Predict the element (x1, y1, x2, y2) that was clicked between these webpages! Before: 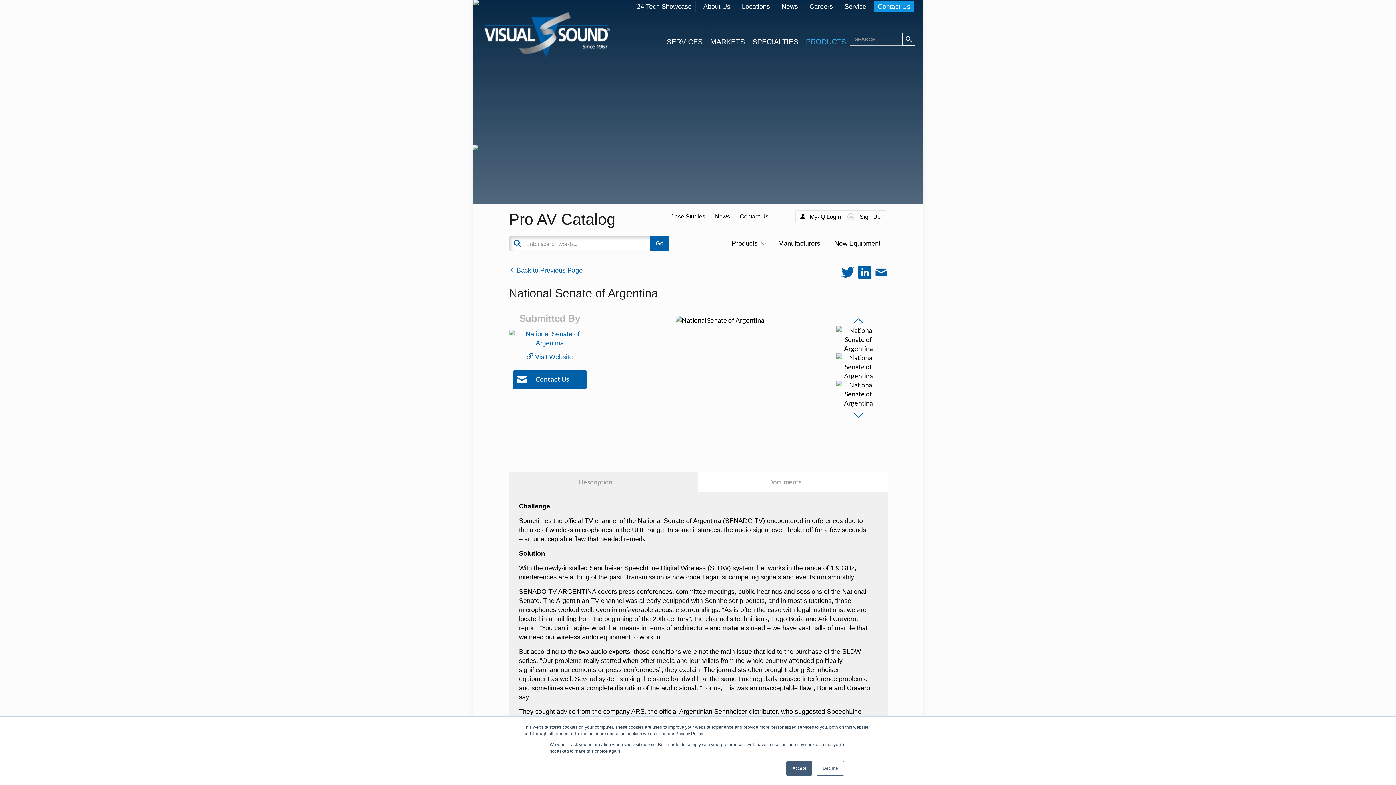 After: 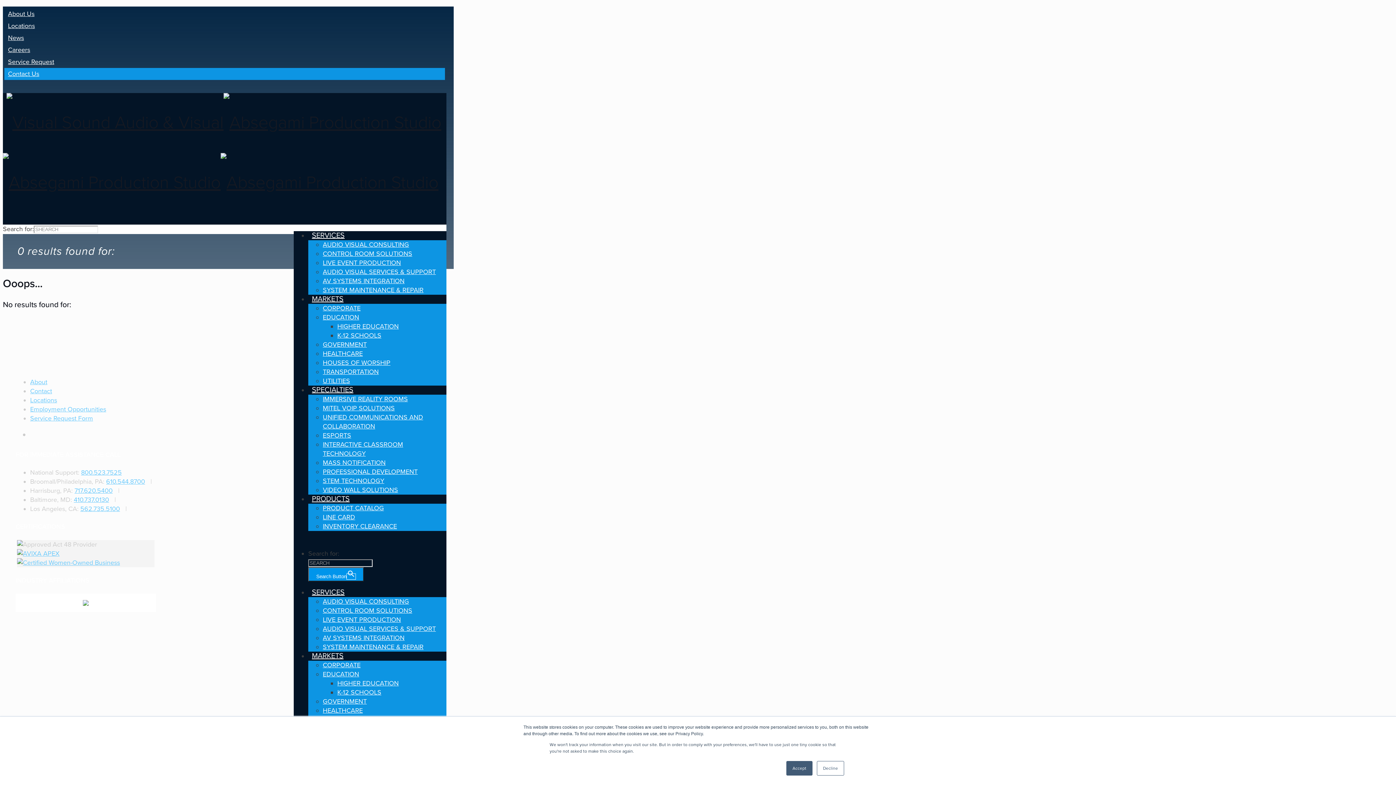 Action: bbox: (902, 32, 915, 45) label: Search Button